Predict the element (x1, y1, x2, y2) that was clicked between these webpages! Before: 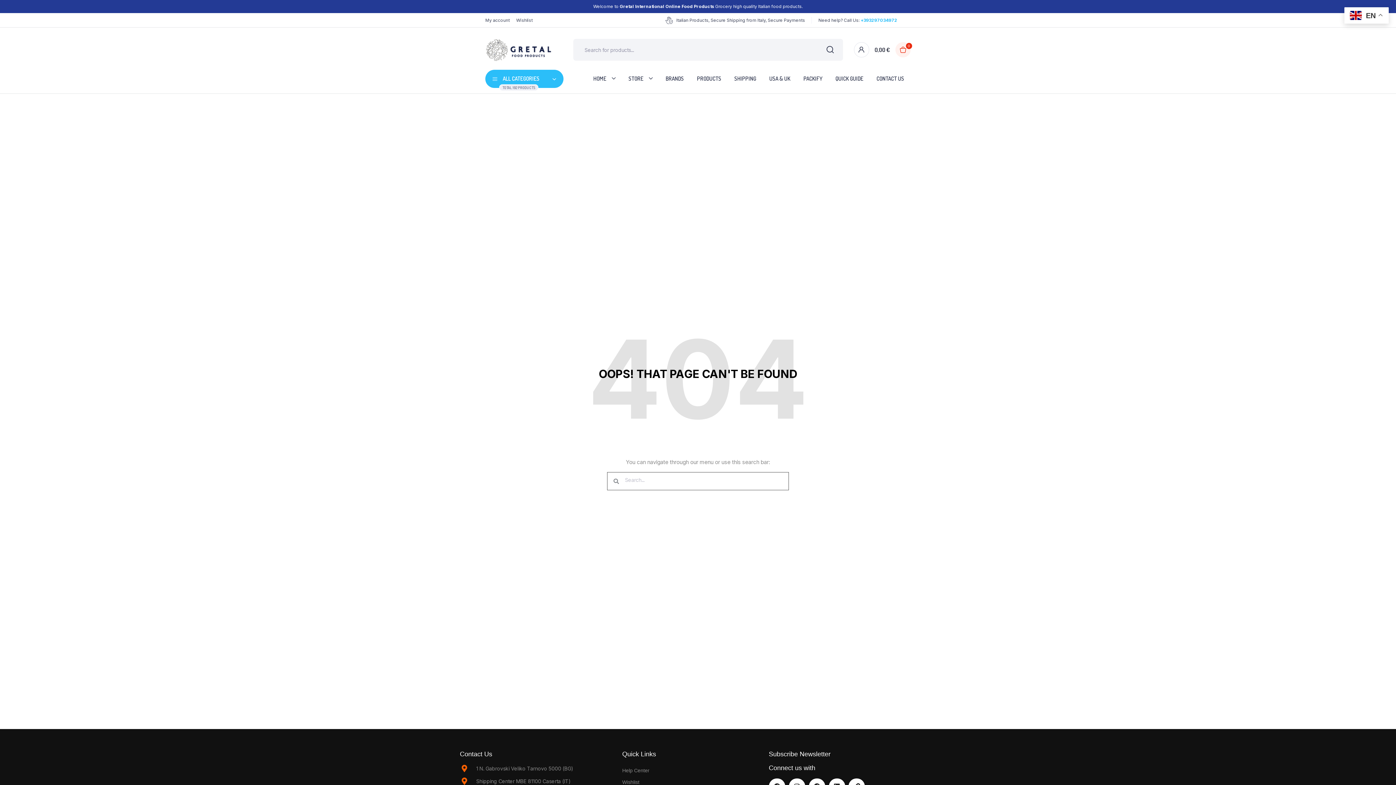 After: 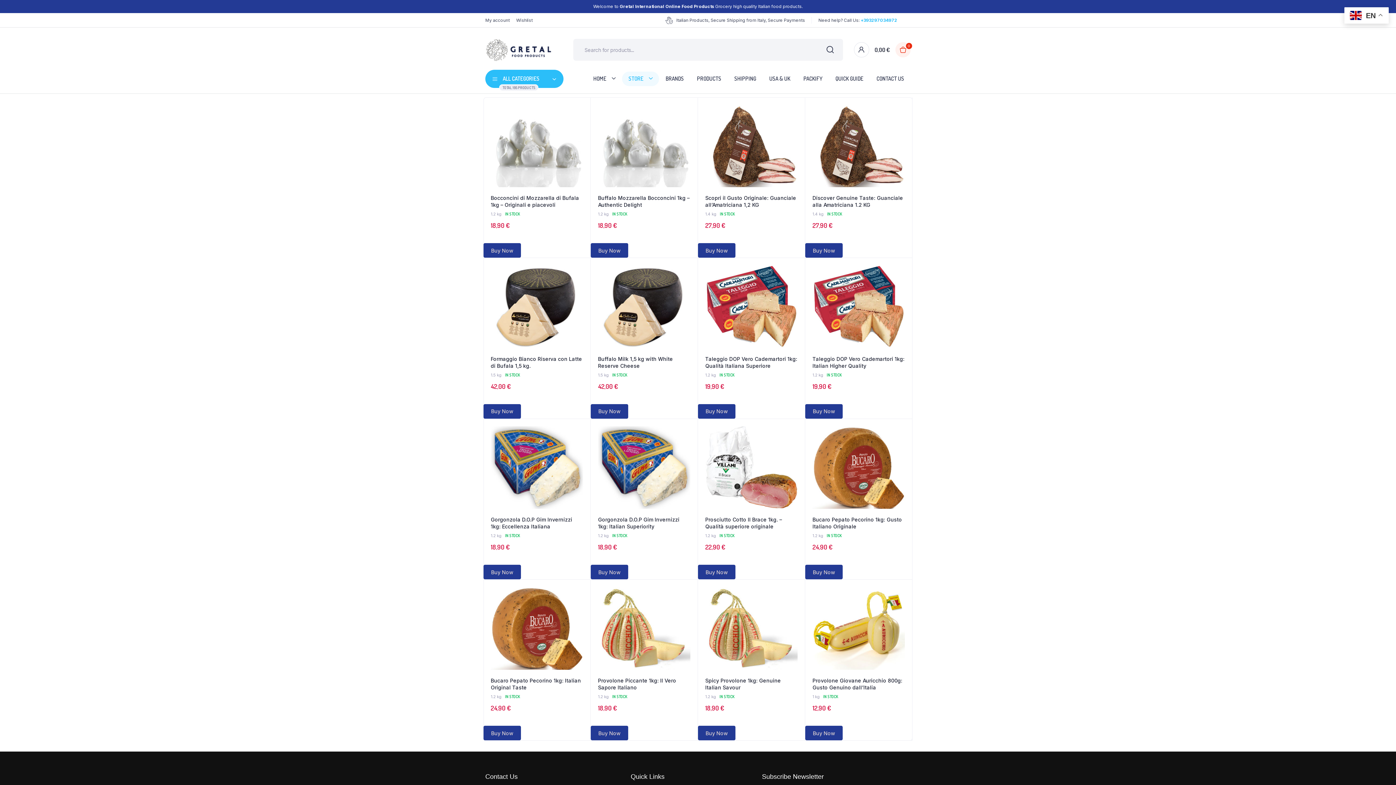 Action: bbox: (622, 71, 659, 86) label: STORE